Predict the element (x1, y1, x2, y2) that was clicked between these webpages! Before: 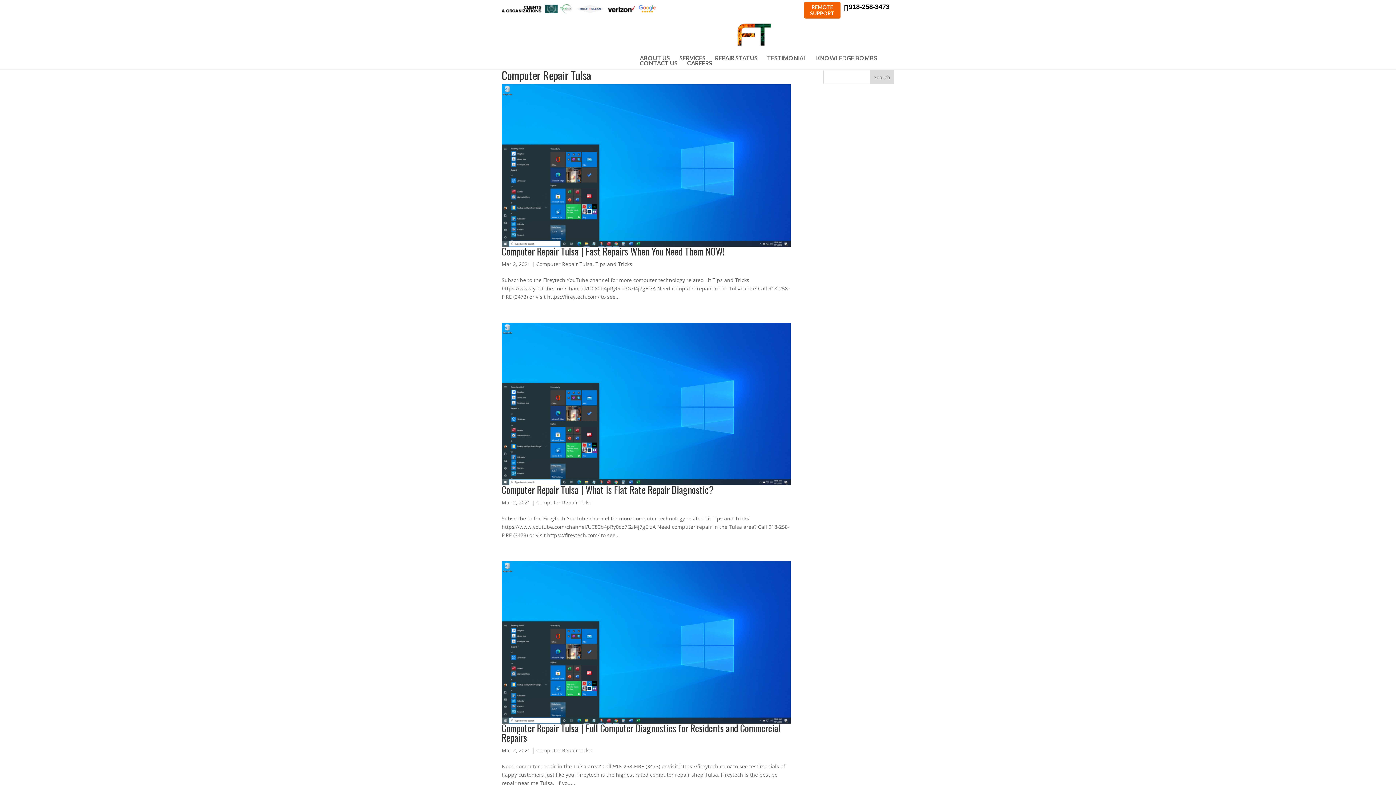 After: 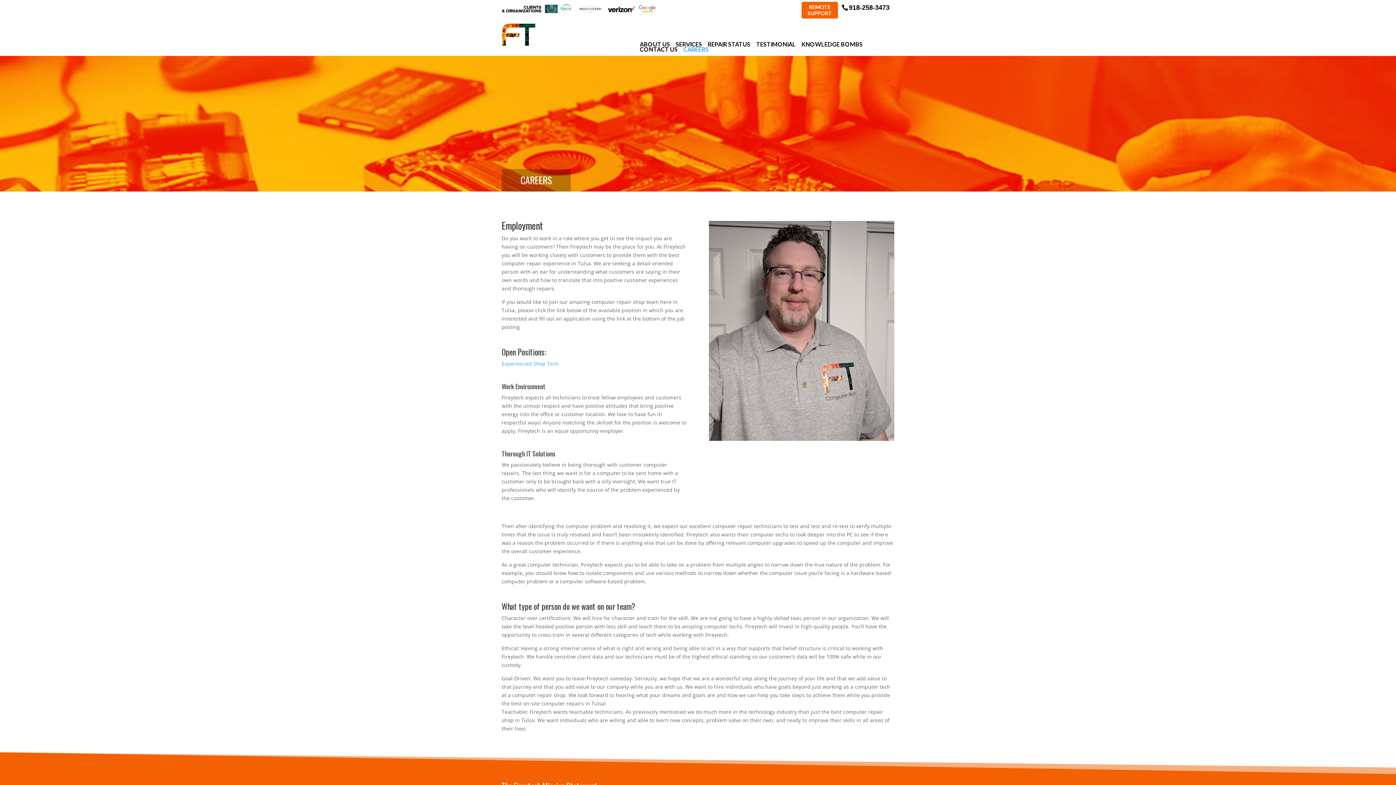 Action: bbox: (687, 60, 712, 65) label: CAREERS